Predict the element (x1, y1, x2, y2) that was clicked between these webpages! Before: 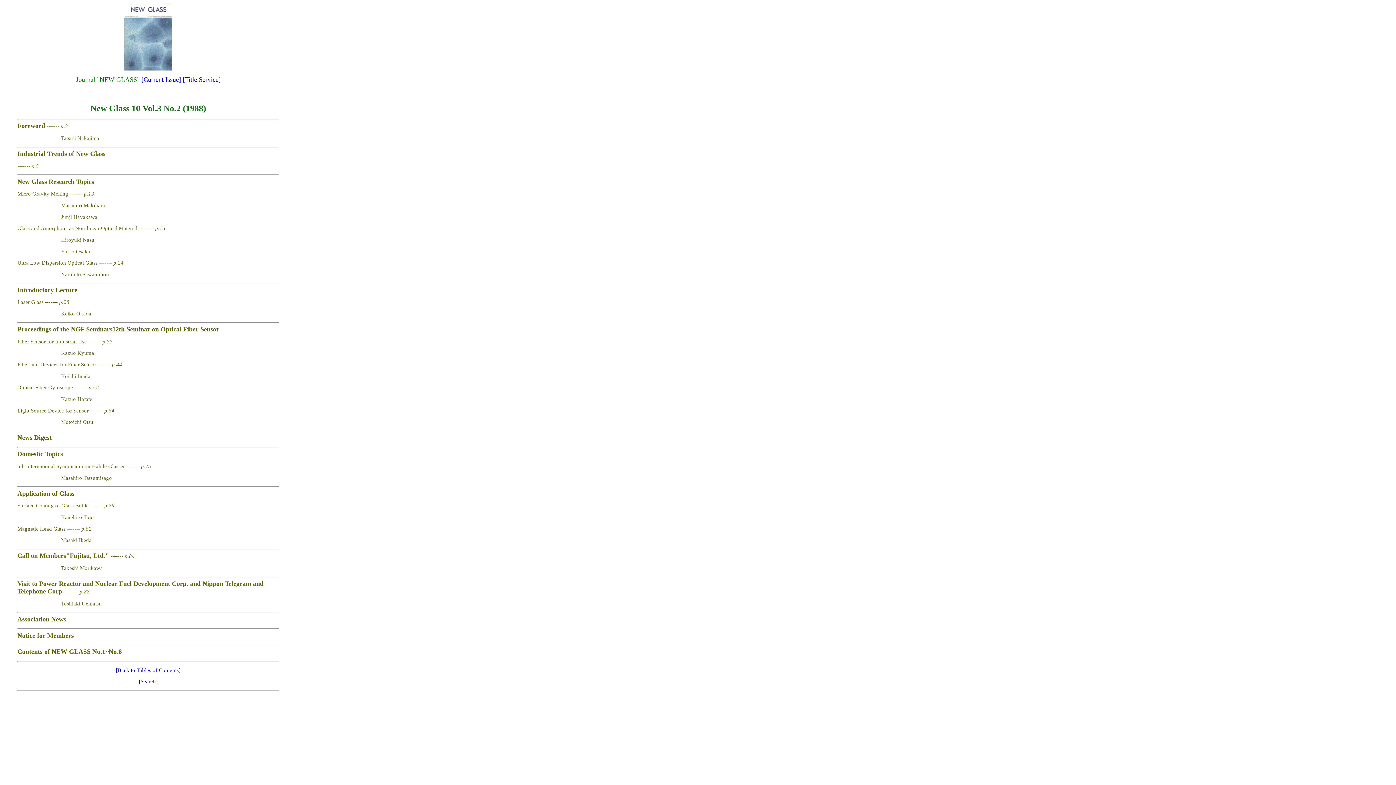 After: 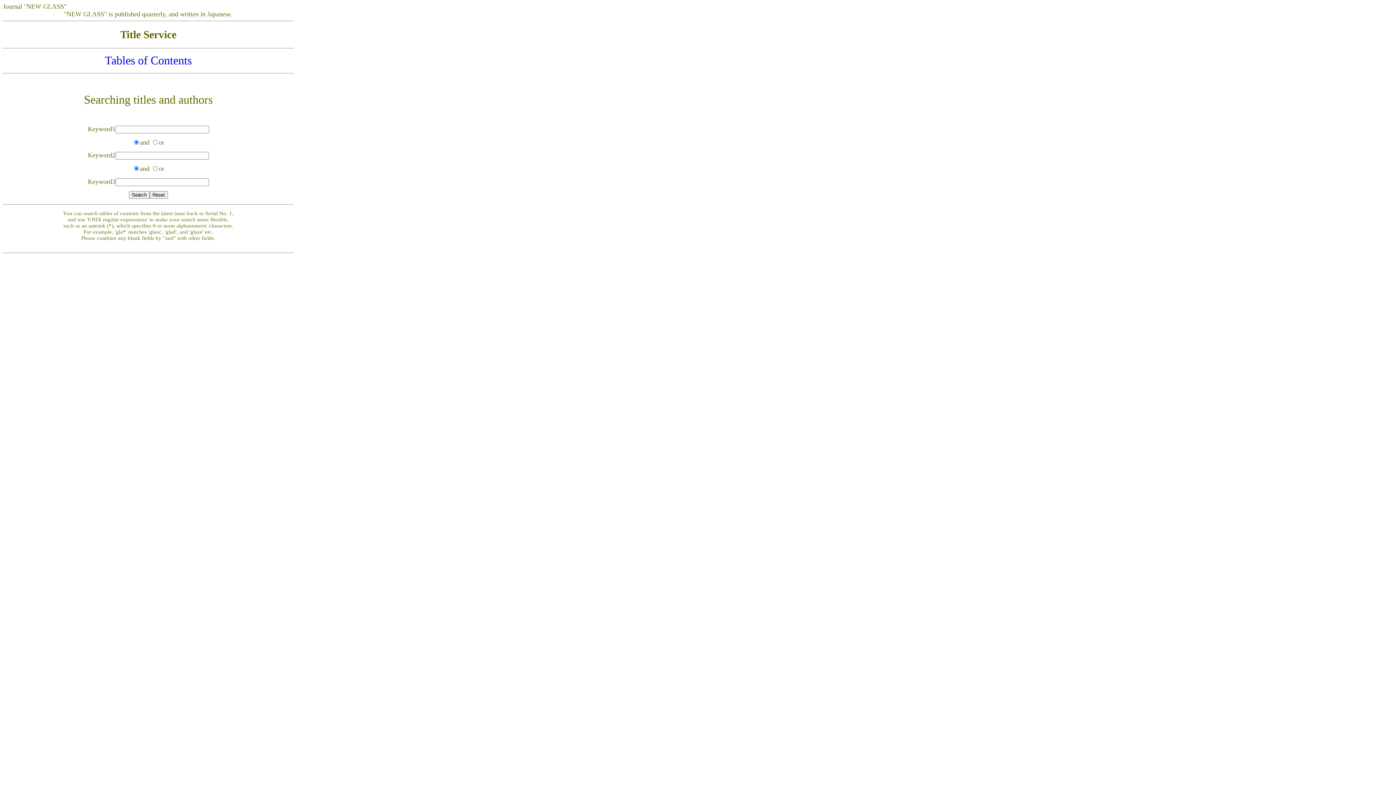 Action: label: [Search] bbox: (138, 679, 157, 684)